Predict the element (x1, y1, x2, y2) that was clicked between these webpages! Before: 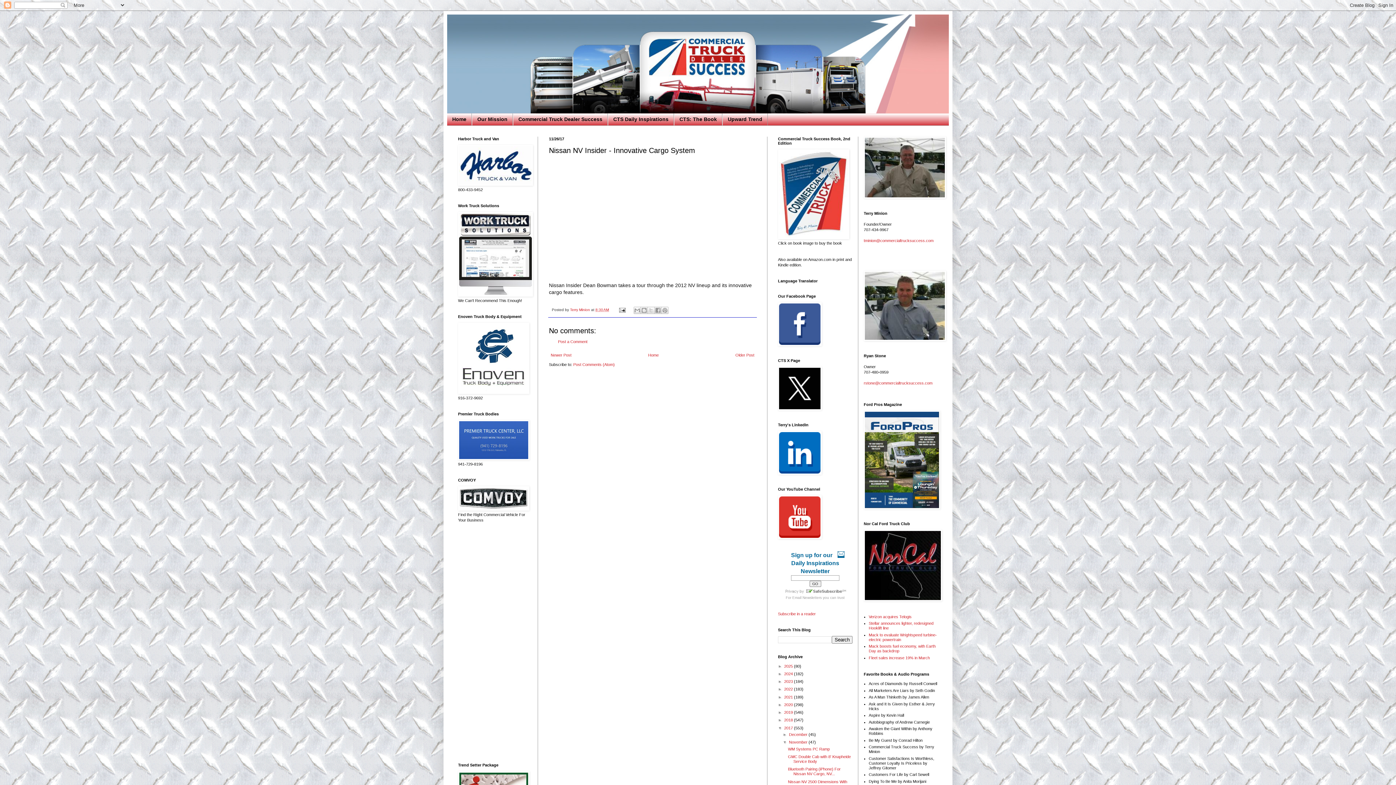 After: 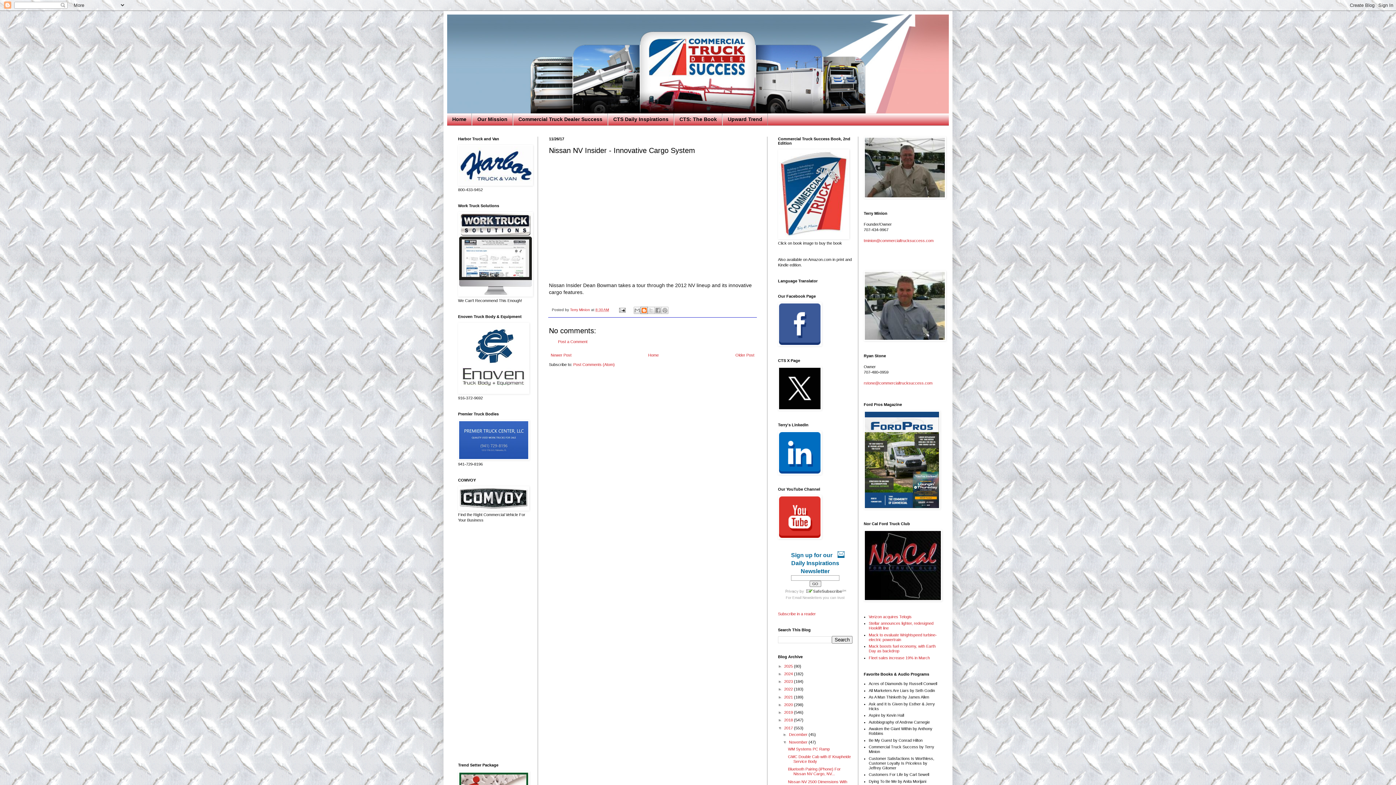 Action: bbox: (640, 306, 647, 314) label: BlogThis!